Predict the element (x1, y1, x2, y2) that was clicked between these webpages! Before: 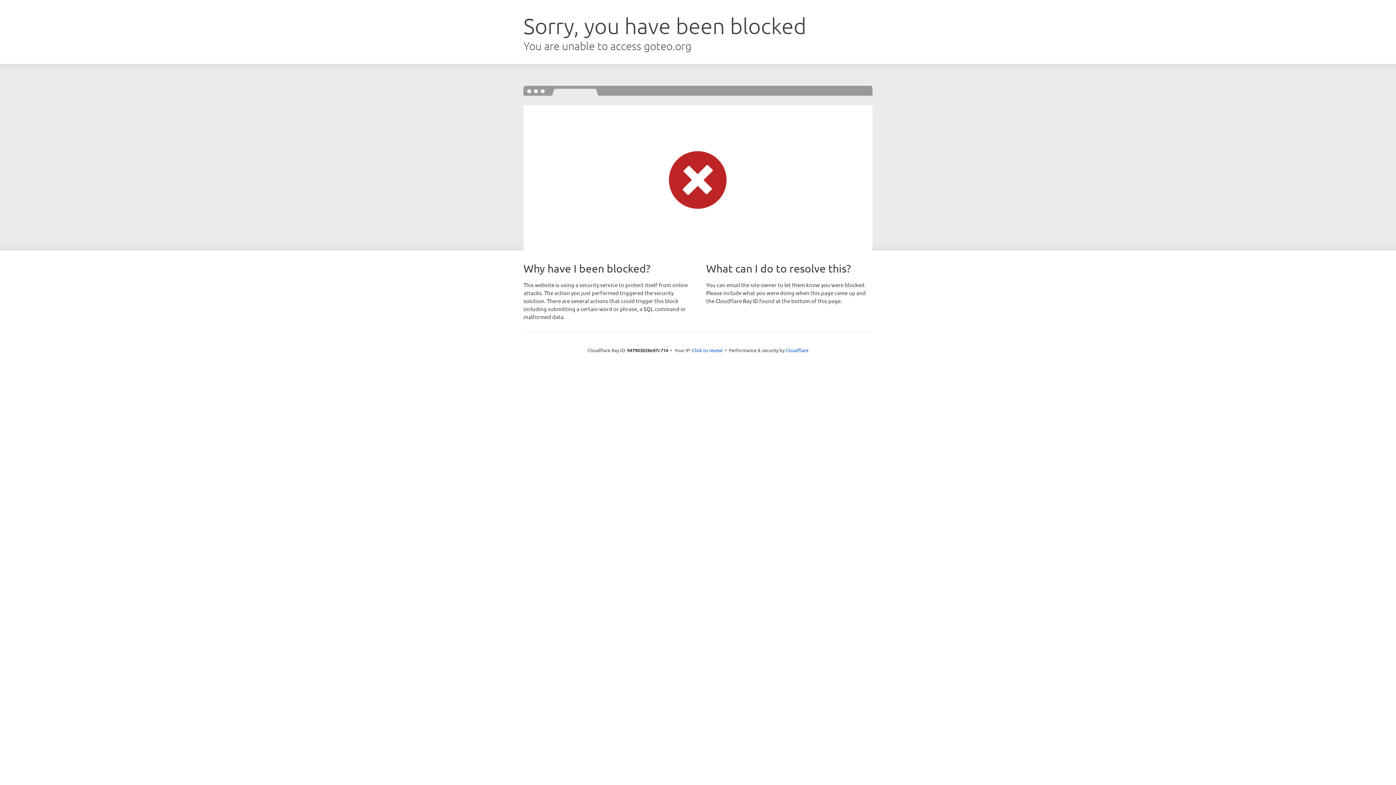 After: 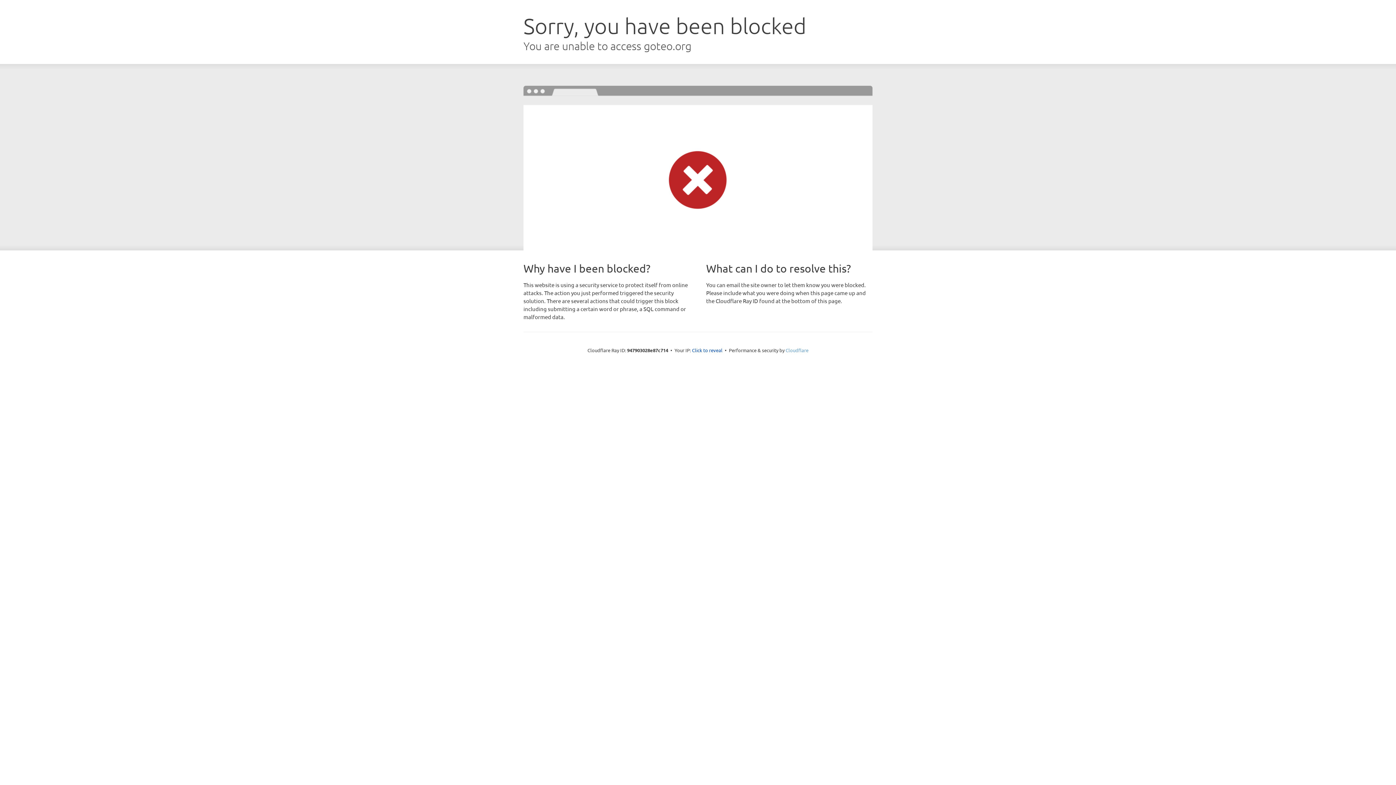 Action: bbox: (785, 347, 808, 353) label: Cloudflare